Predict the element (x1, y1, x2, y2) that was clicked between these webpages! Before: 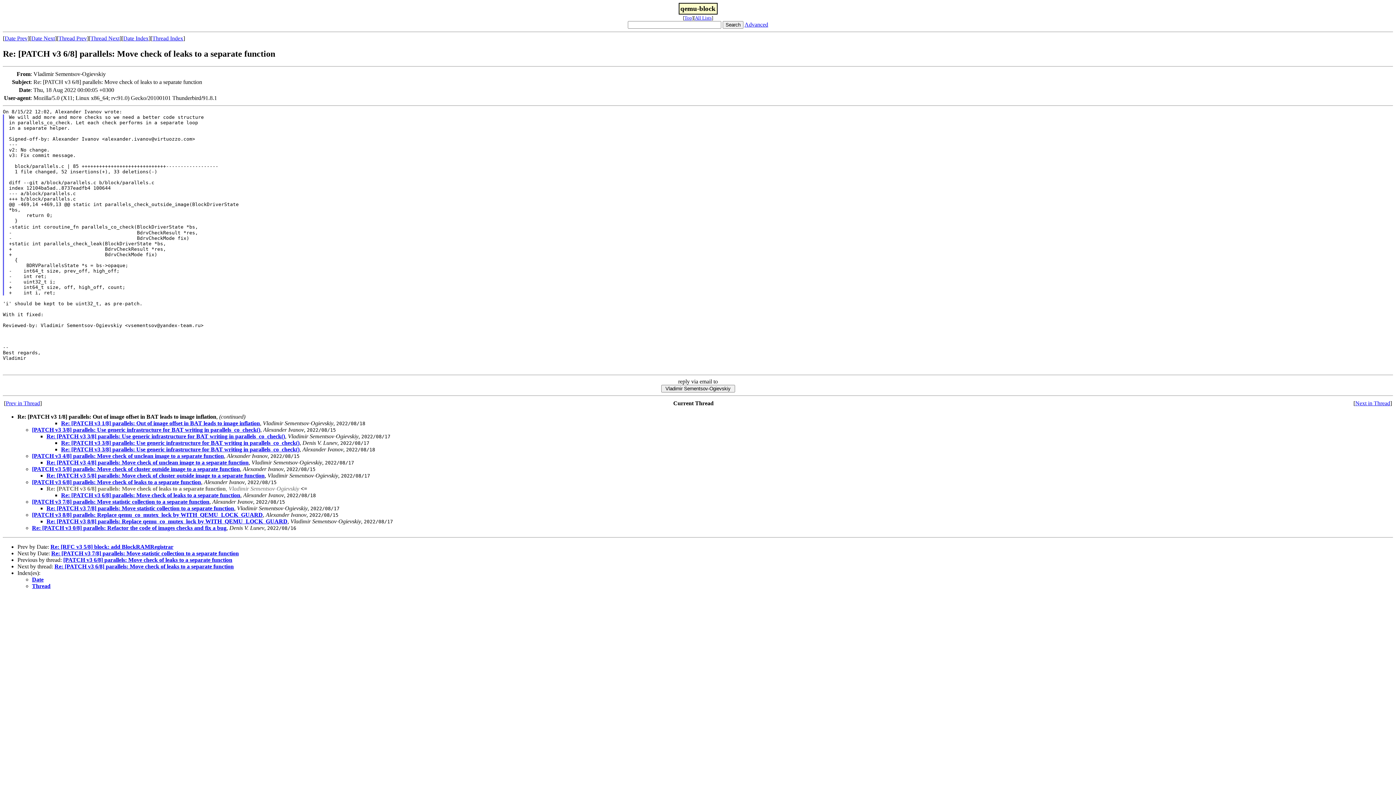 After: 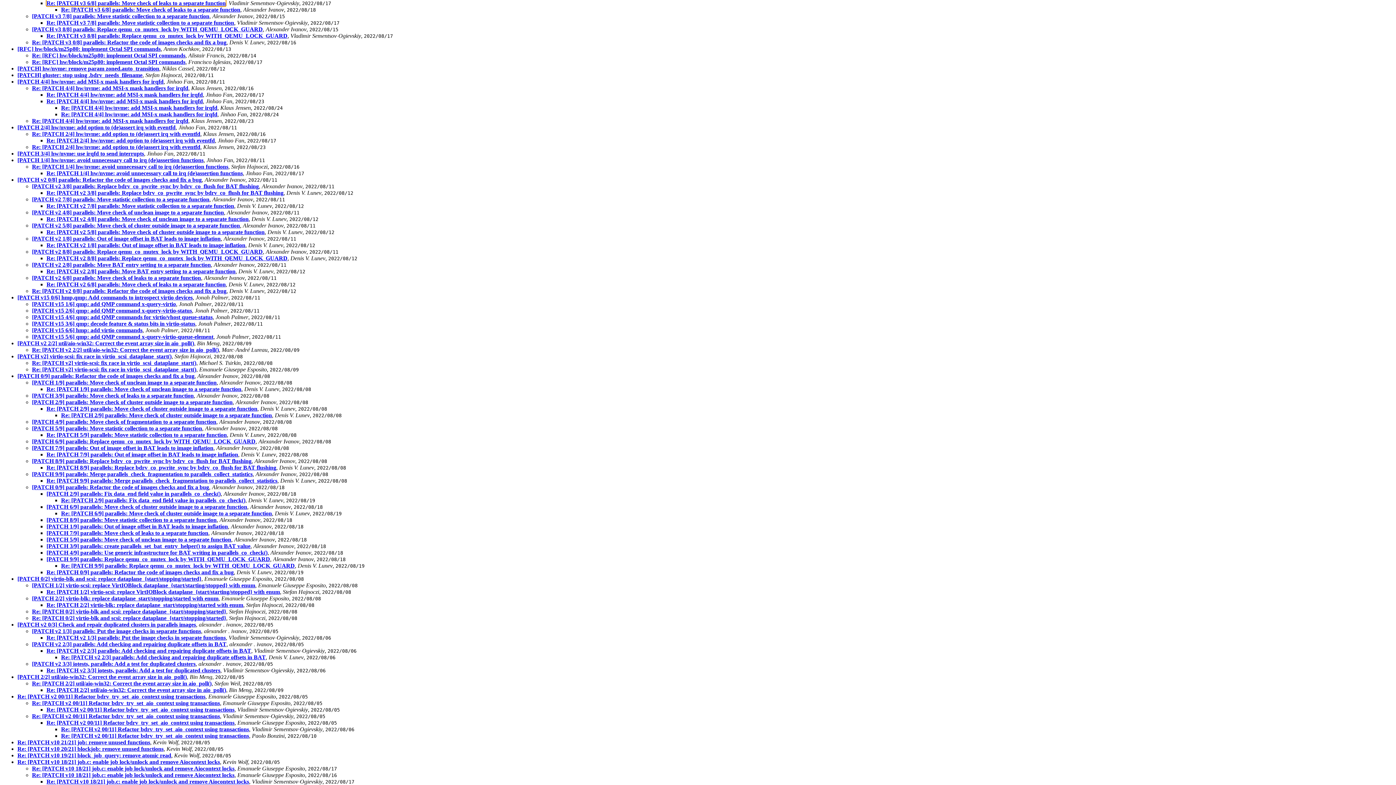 Action: bbox: (152, 35, 183, 41) label: Thread Index